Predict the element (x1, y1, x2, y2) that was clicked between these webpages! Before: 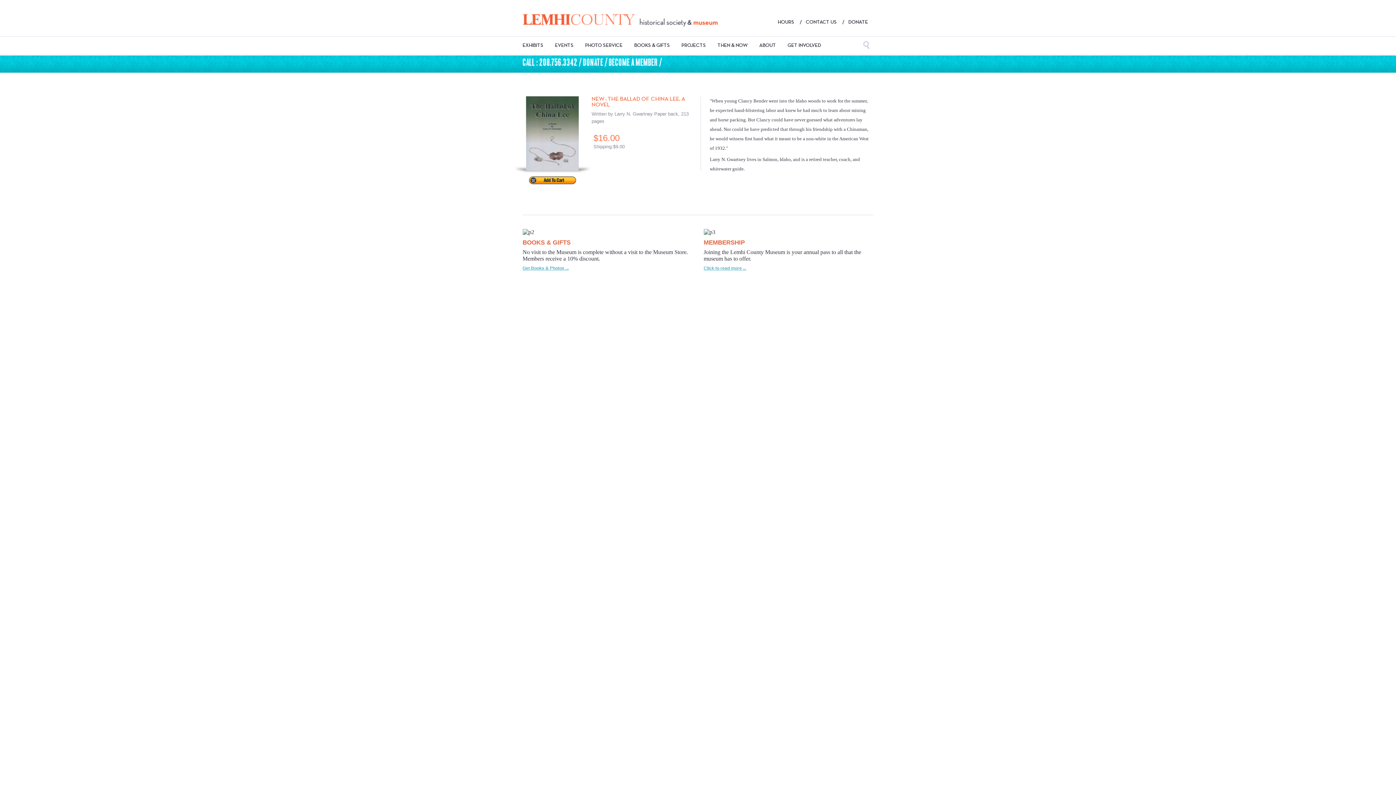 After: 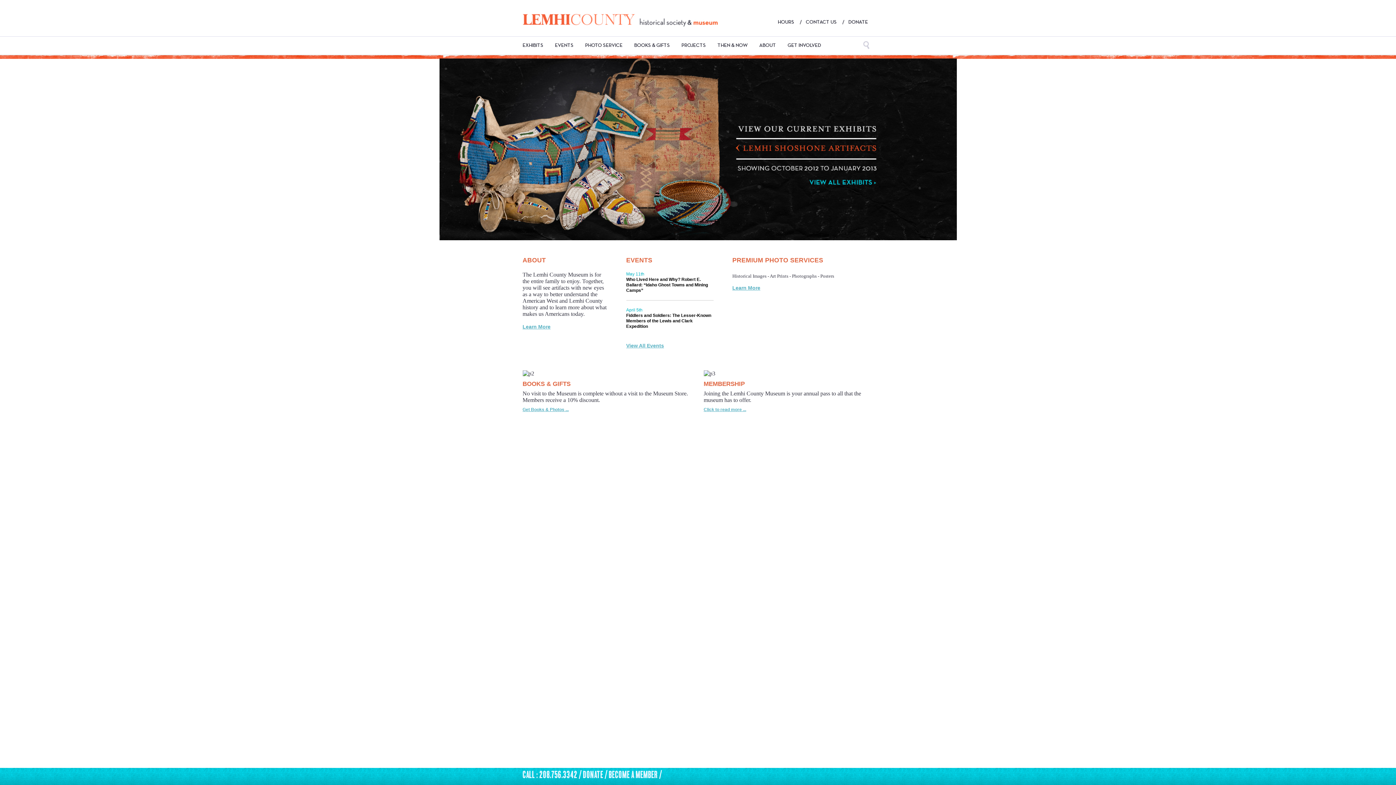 Action: bbox: (522, 21, 717, 27)